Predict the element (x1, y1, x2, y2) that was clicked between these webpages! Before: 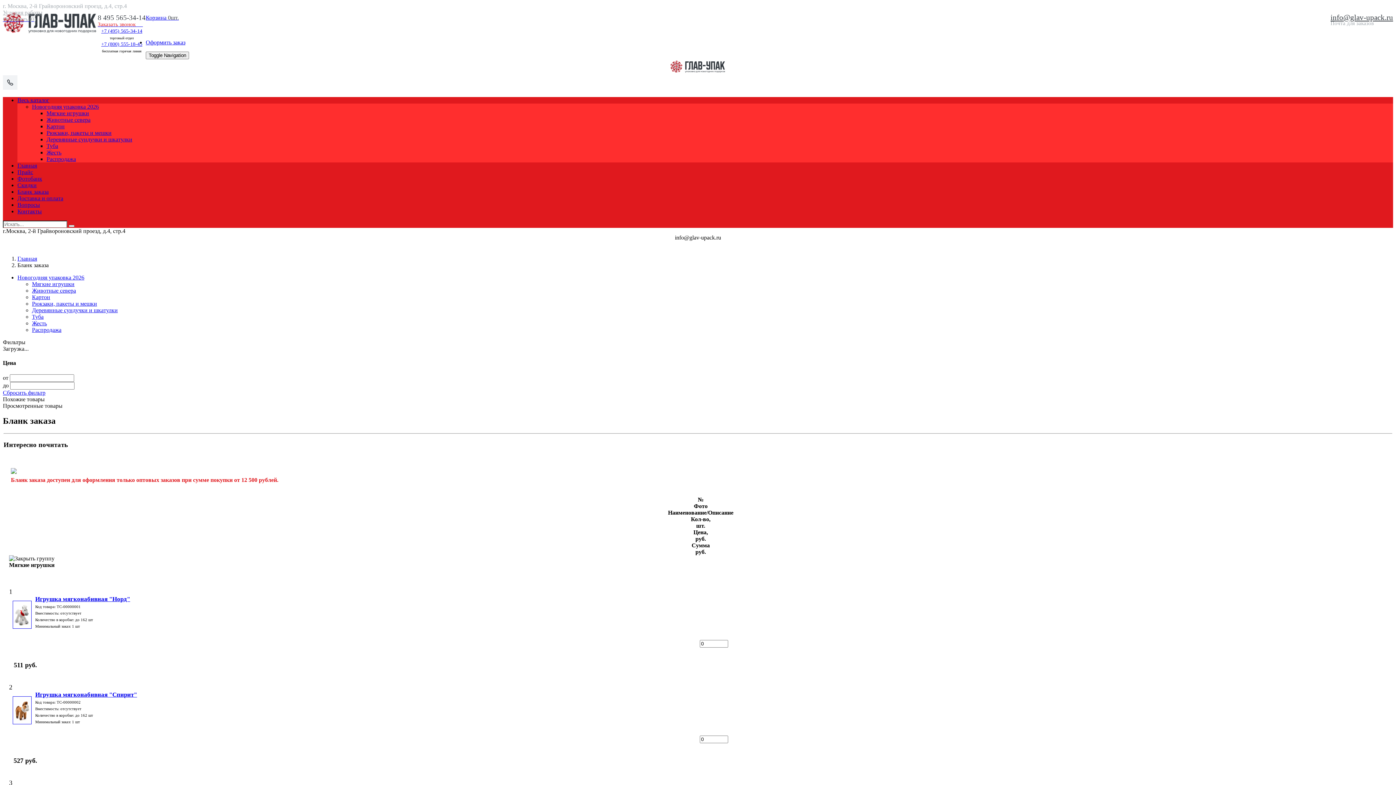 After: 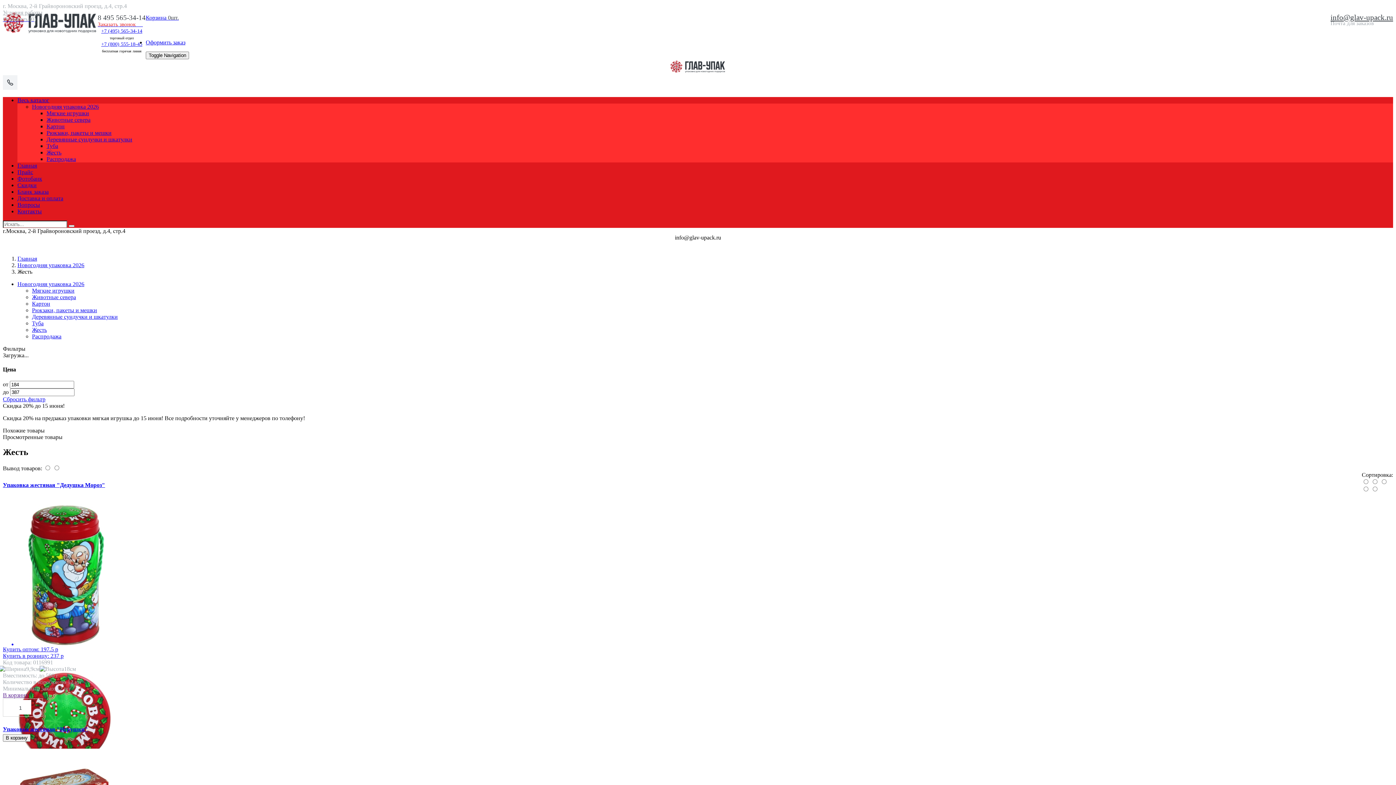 Action: bbox: (32, 320, 46, 326) label: Жесть